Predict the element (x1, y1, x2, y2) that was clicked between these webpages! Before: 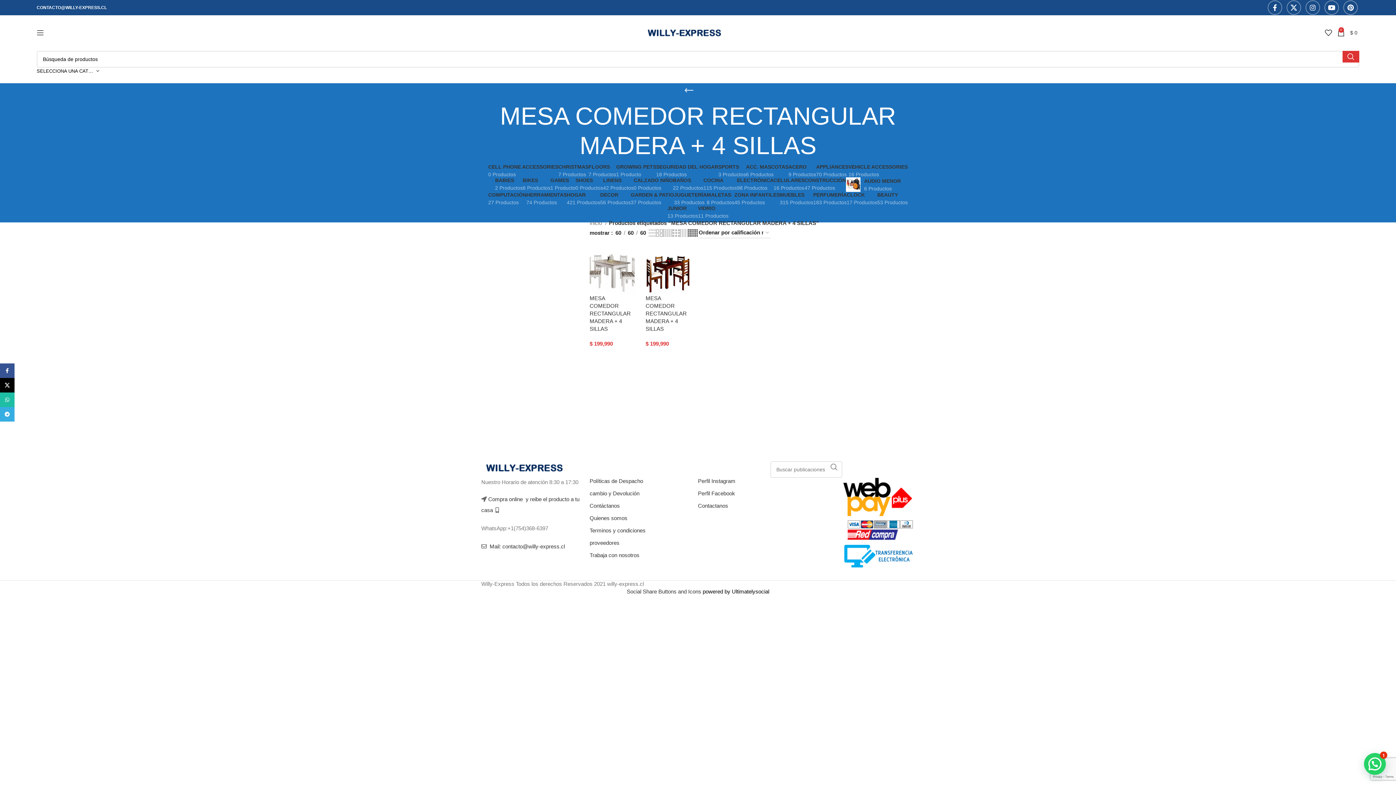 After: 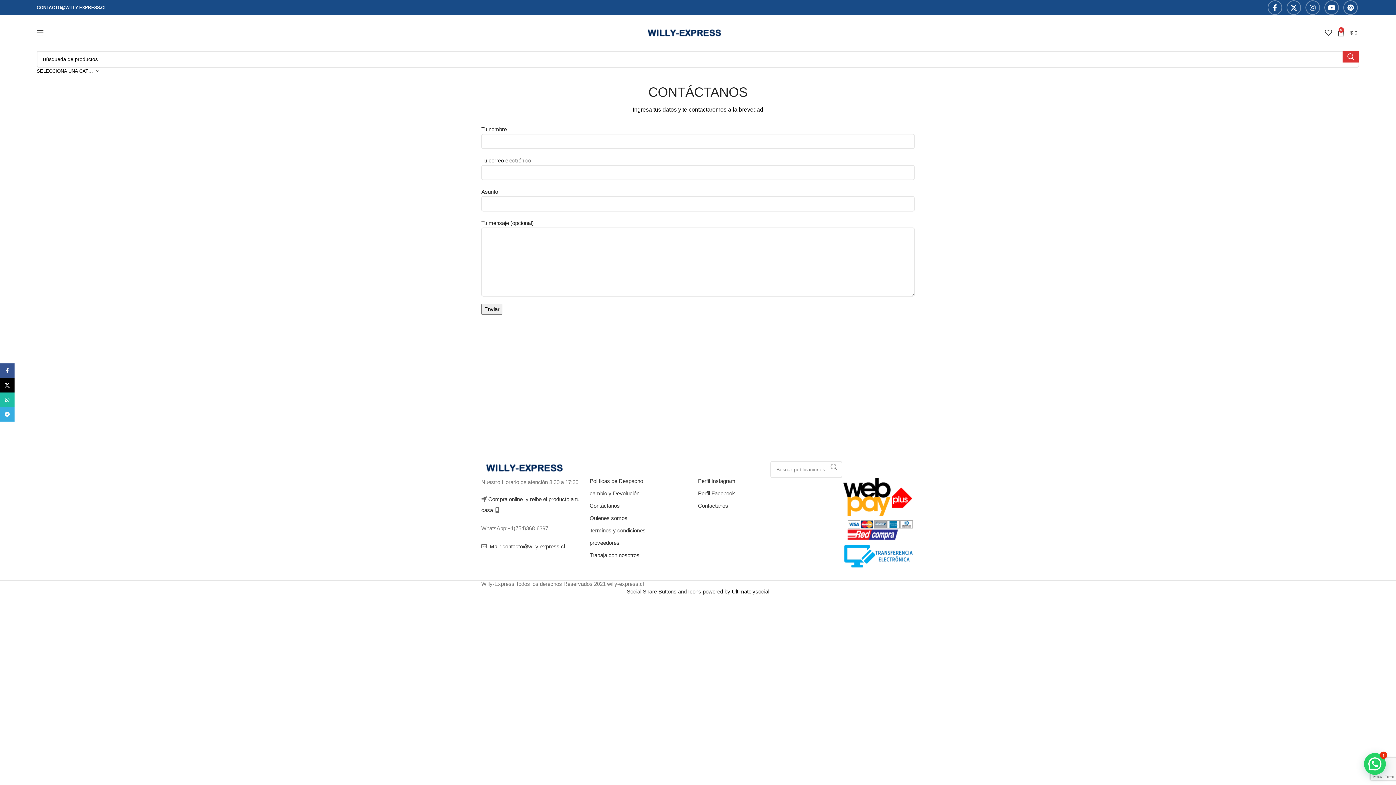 Action: label: Contactanos bbox: (698, 502, 728, 509)